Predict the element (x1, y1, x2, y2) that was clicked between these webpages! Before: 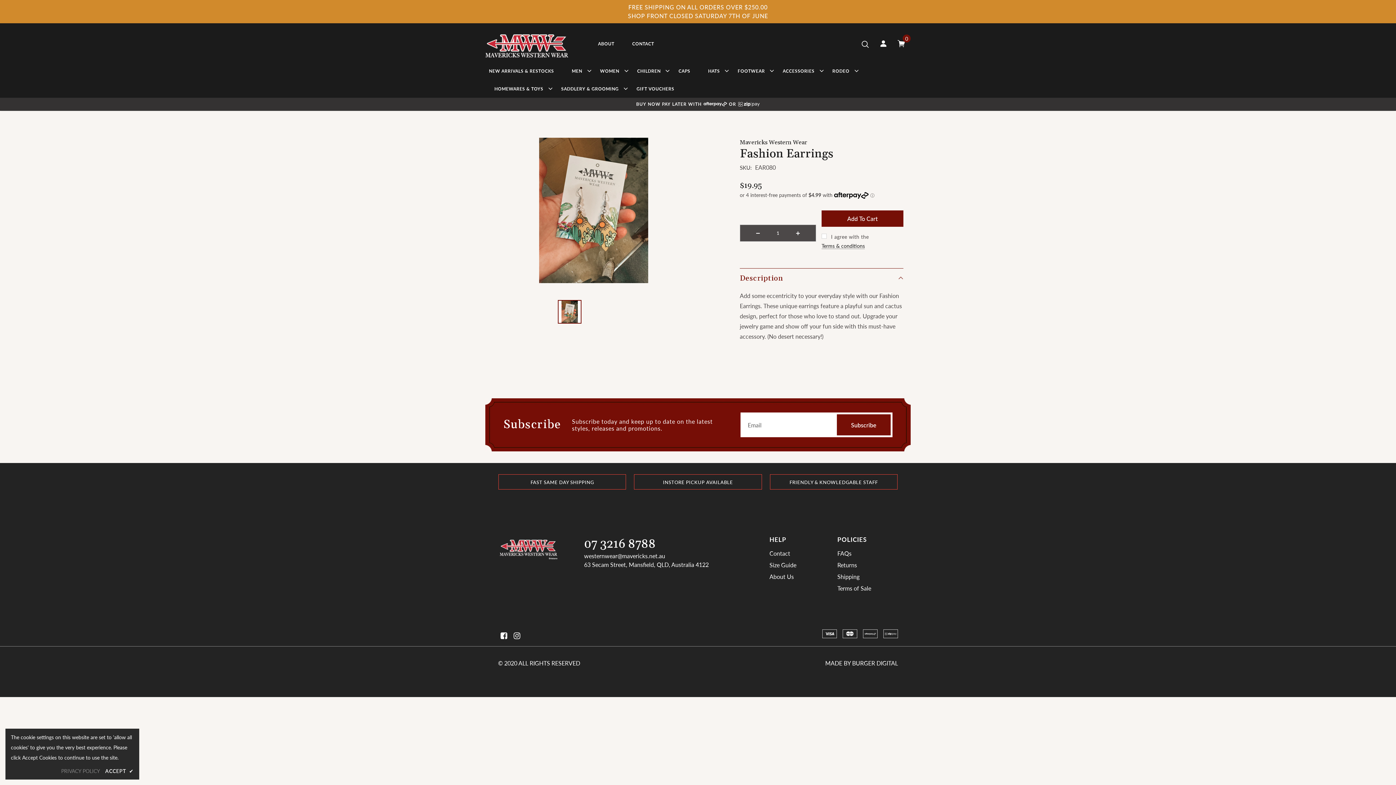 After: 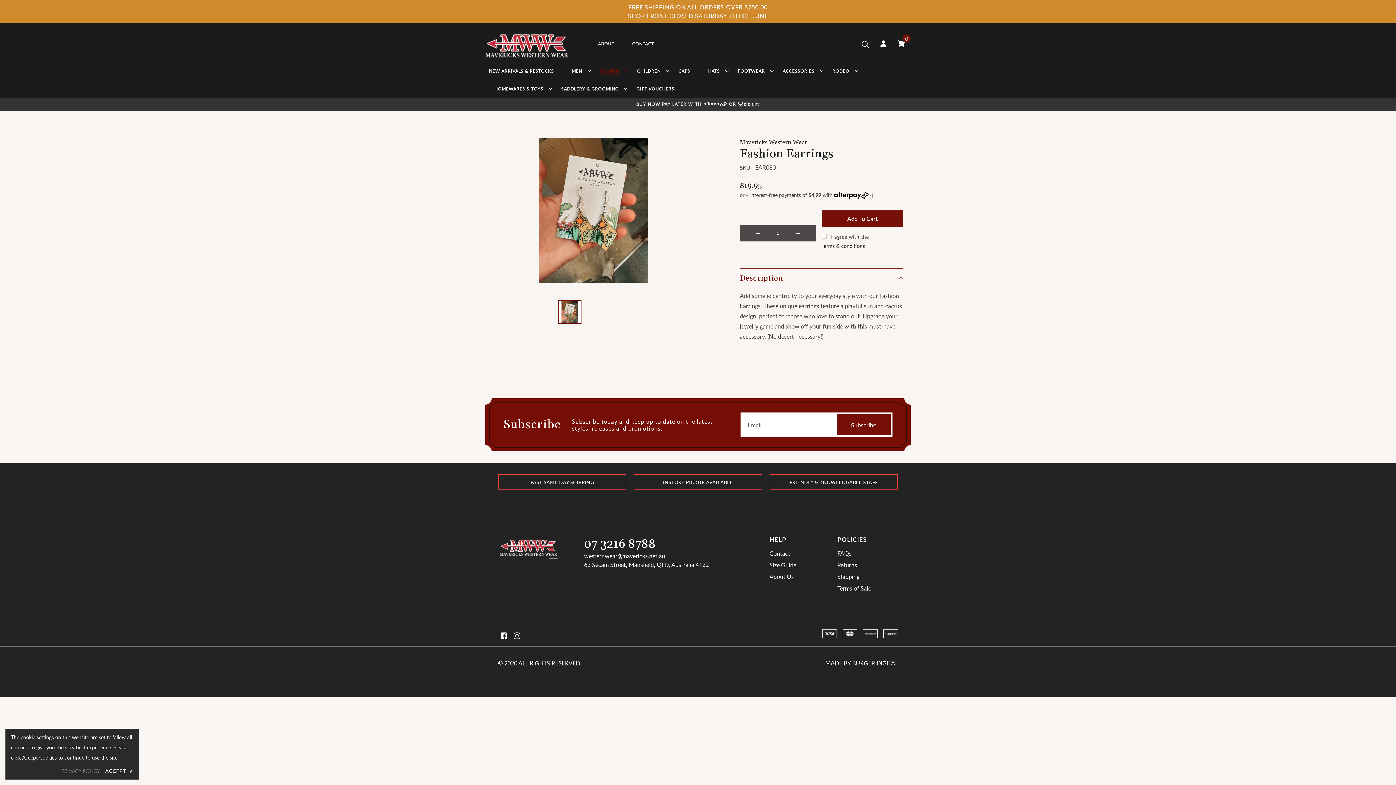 Action: bbox: (600, 62, 619, 79) label: WOMEN